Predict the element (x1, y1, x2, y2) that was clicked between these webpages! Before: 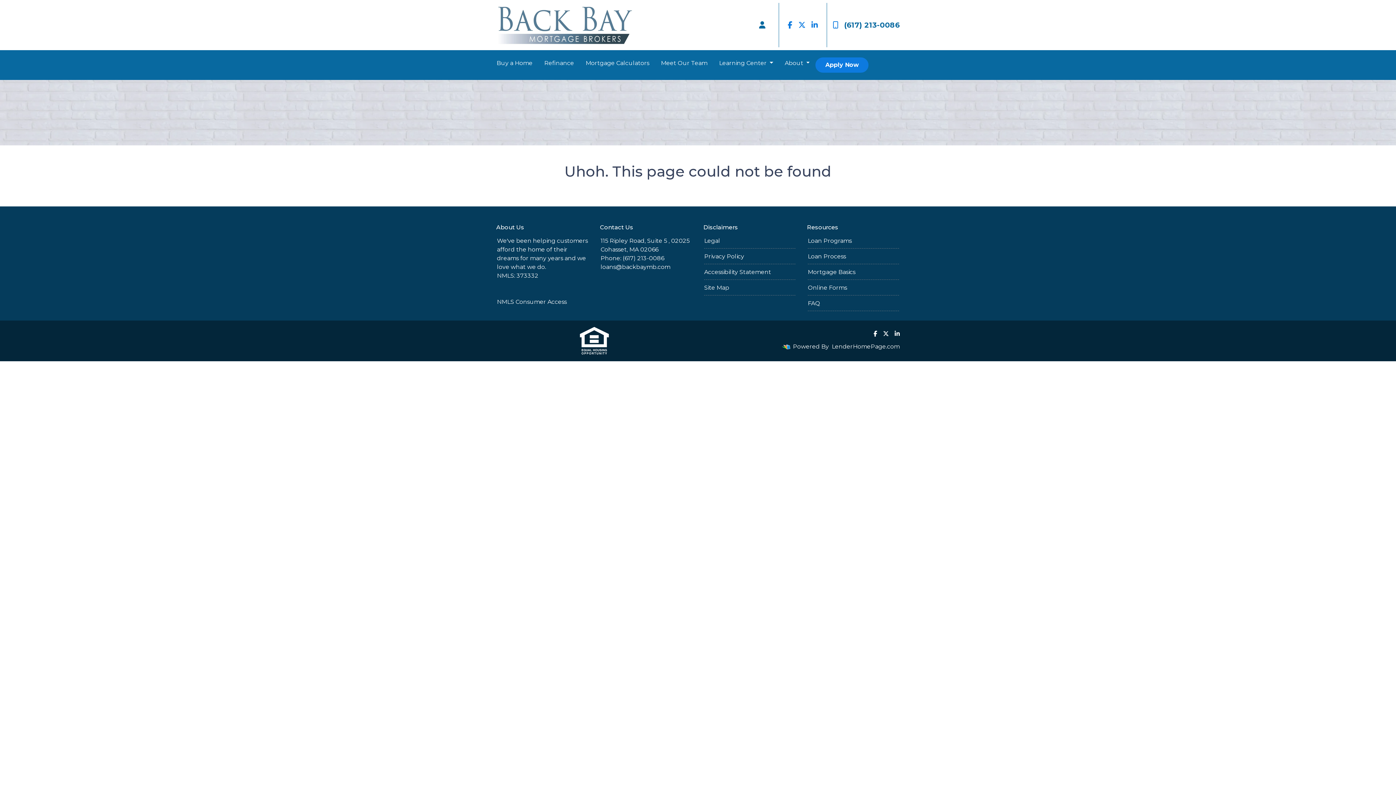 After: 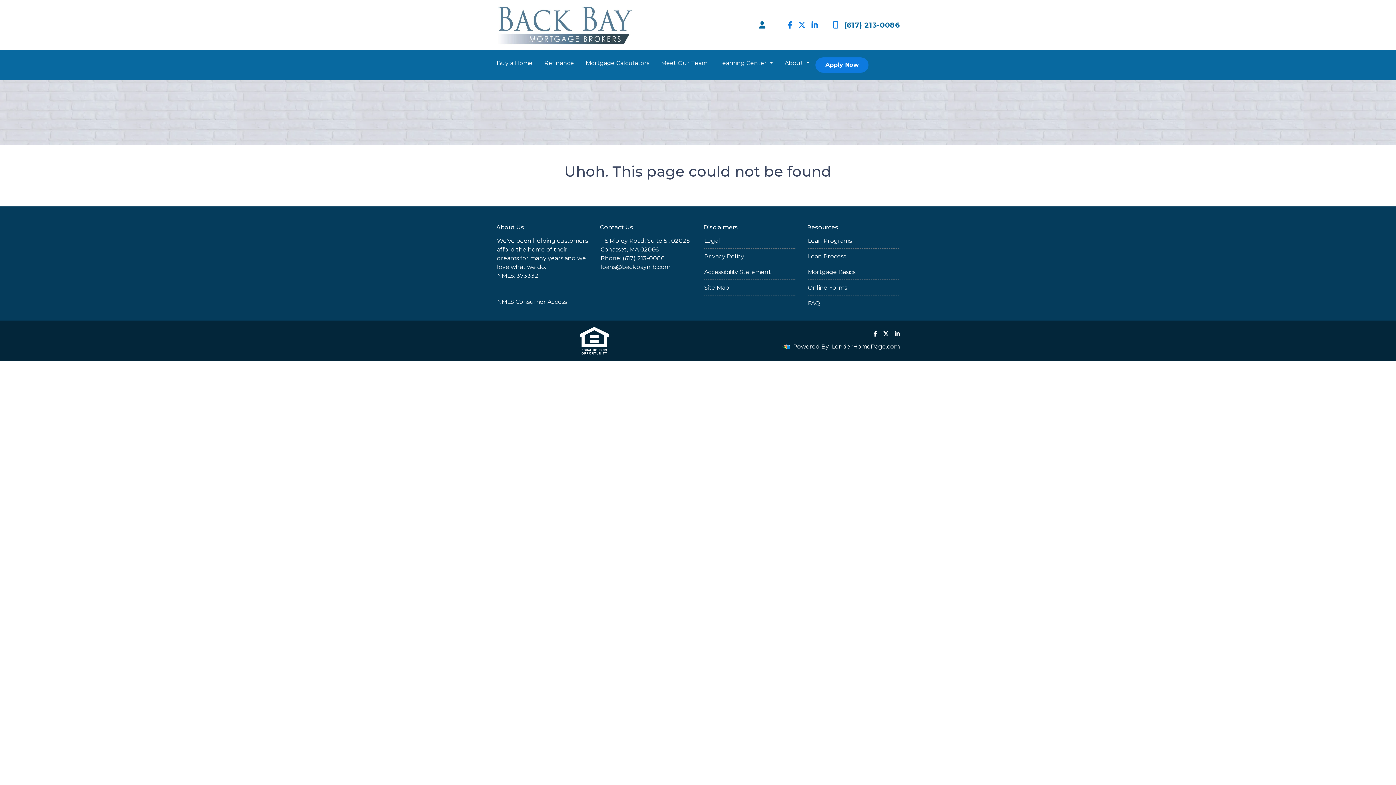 Action: bbox: (894, 330, 900, 336)